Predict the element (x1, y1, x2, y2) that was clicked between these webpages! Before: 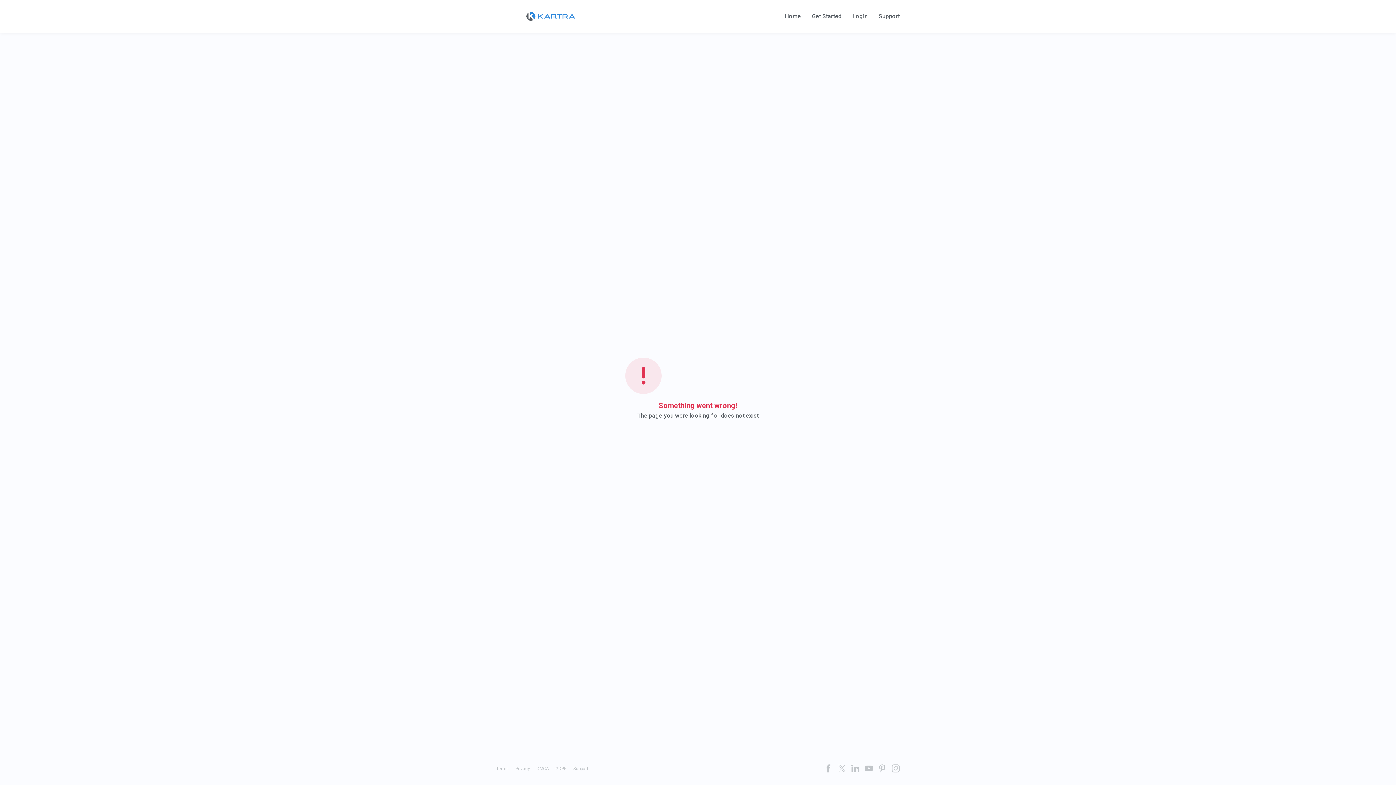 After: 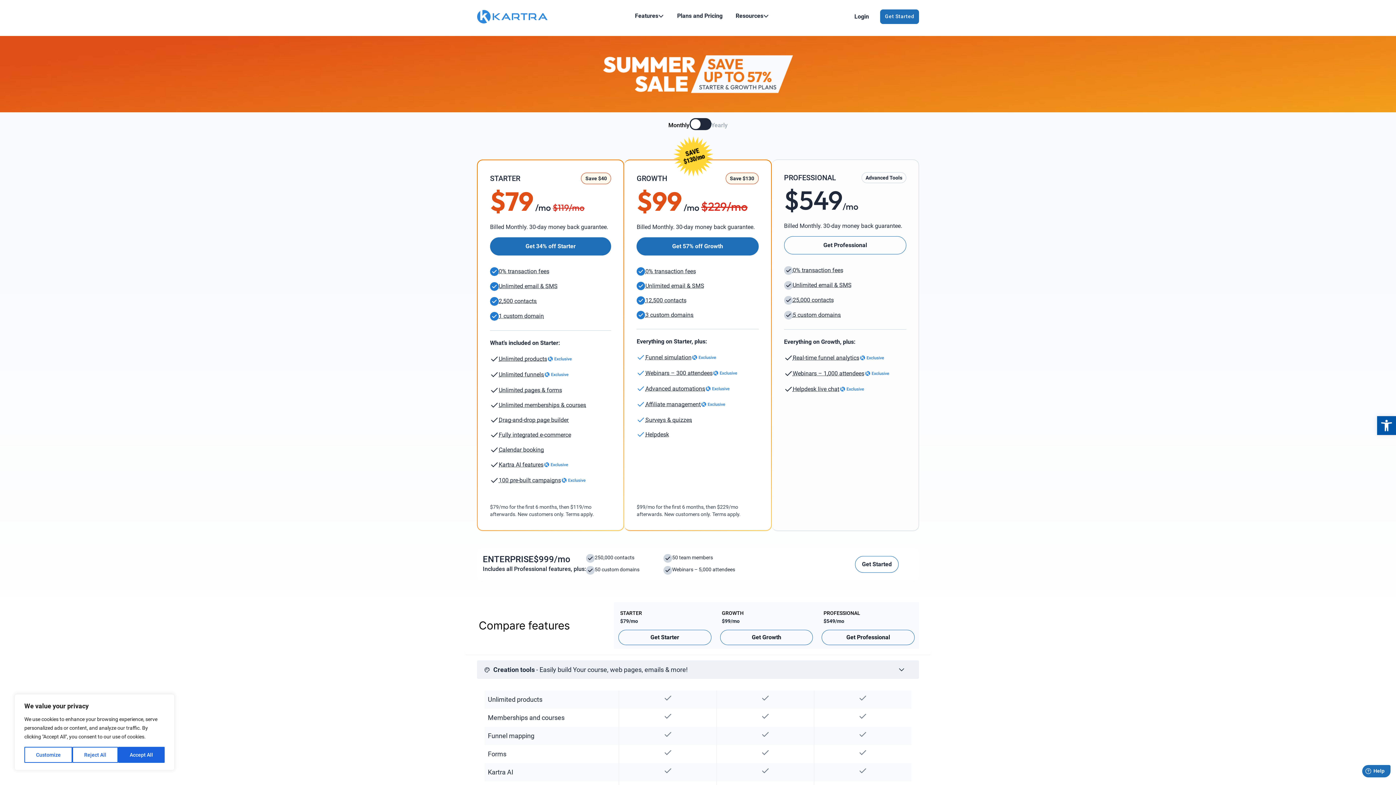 Action: label: Get Started bbox: (812, 13, 841, 19)